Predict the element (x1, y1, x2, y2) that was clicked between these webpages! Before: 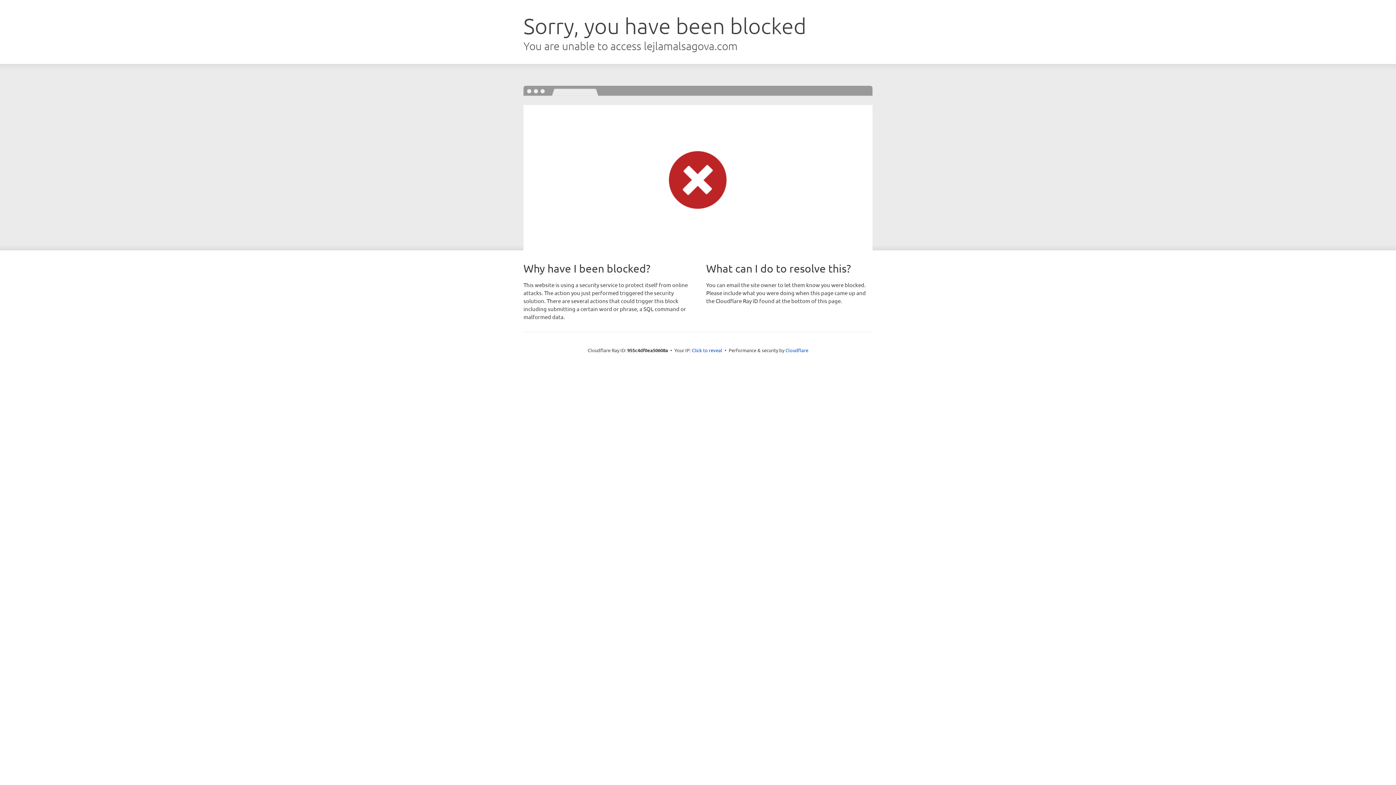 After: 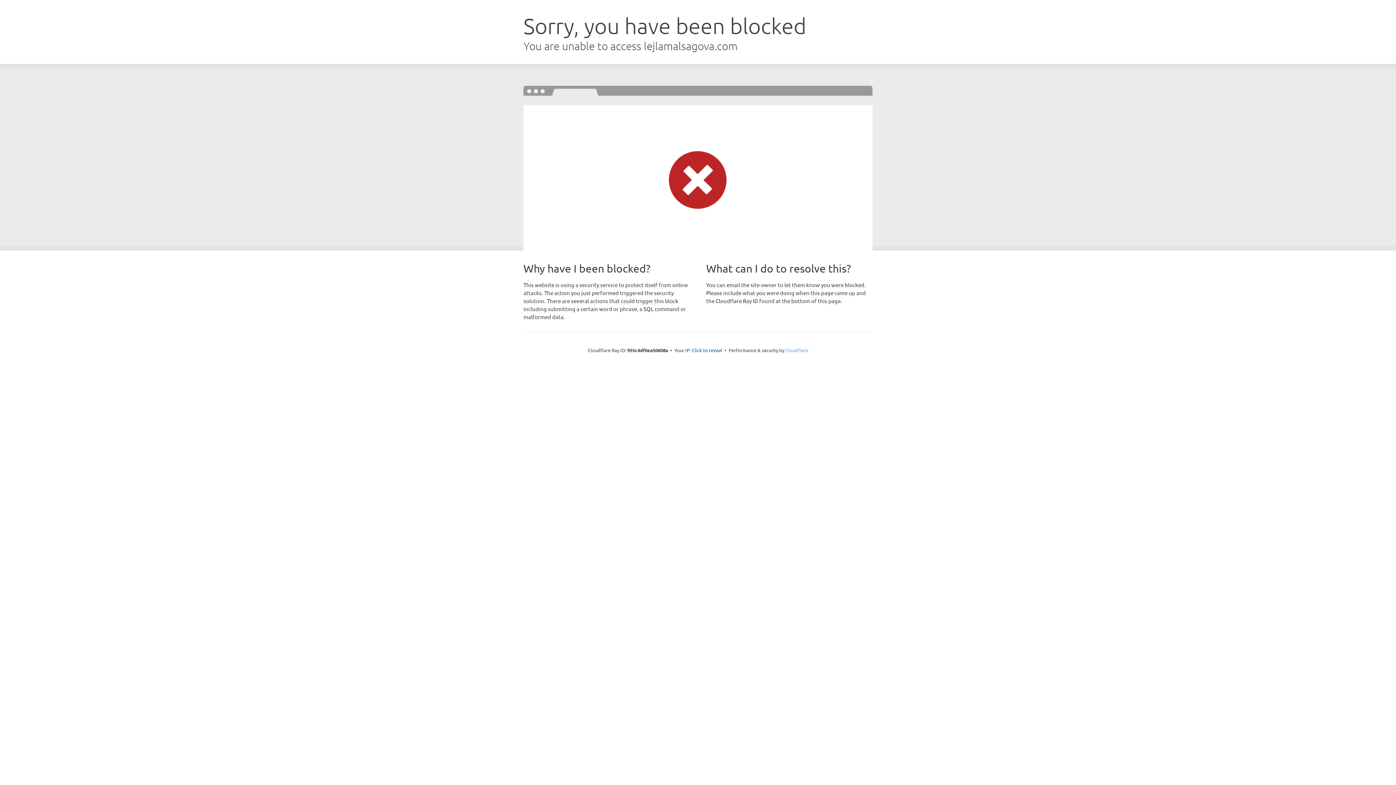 Action: bbox: (785, 347, 808, 353) label: Cloudflare